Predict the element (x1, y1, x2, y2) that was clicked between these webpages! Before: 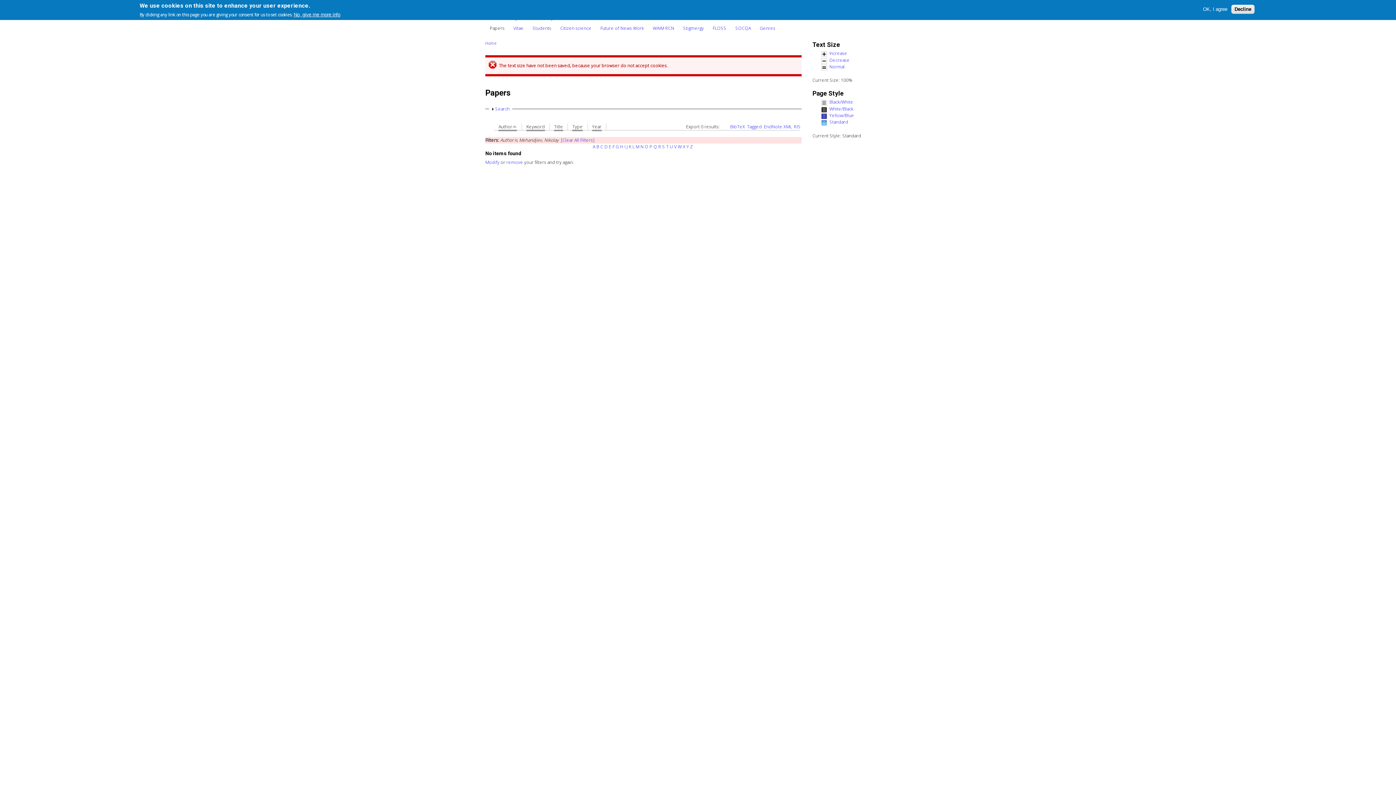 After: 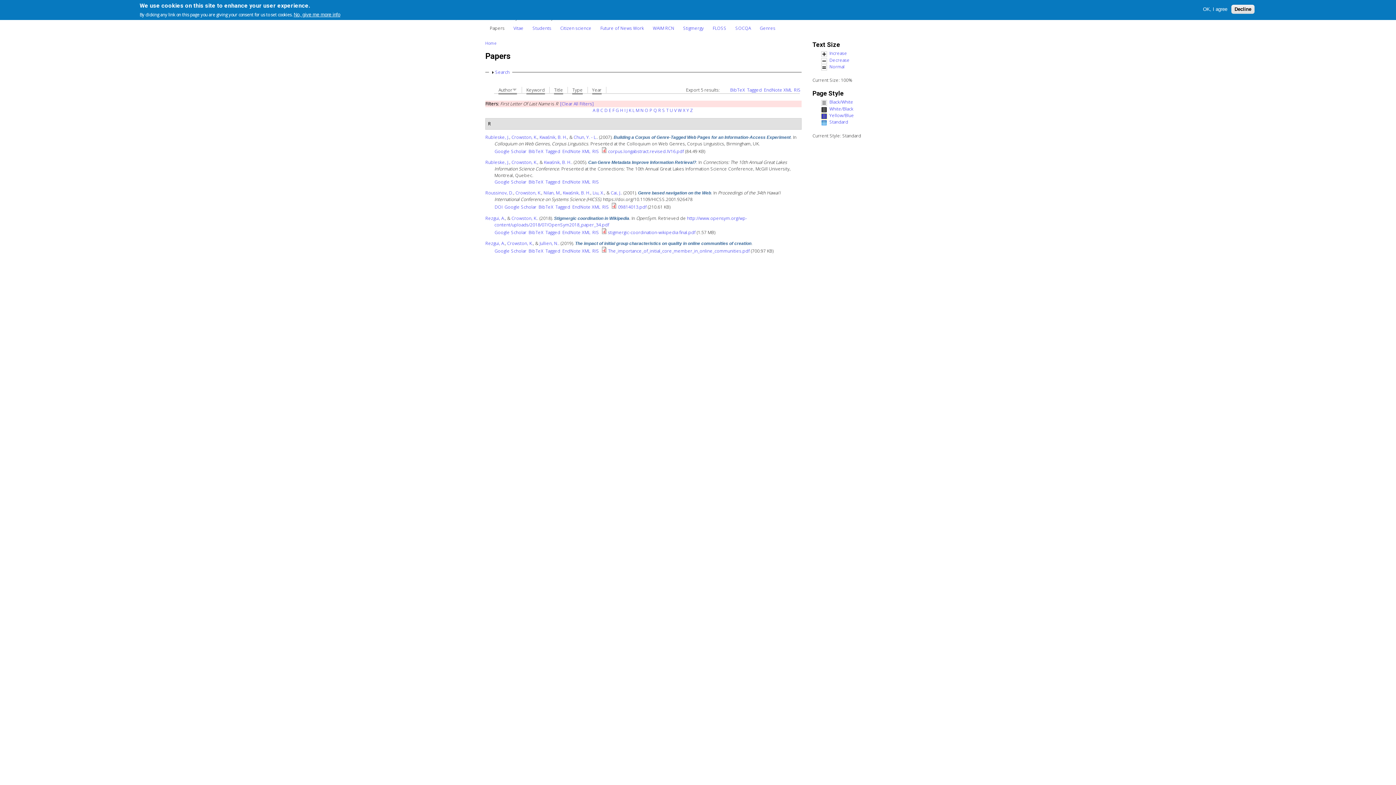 Action: label: R bbox: (658, 143, 661, 149)